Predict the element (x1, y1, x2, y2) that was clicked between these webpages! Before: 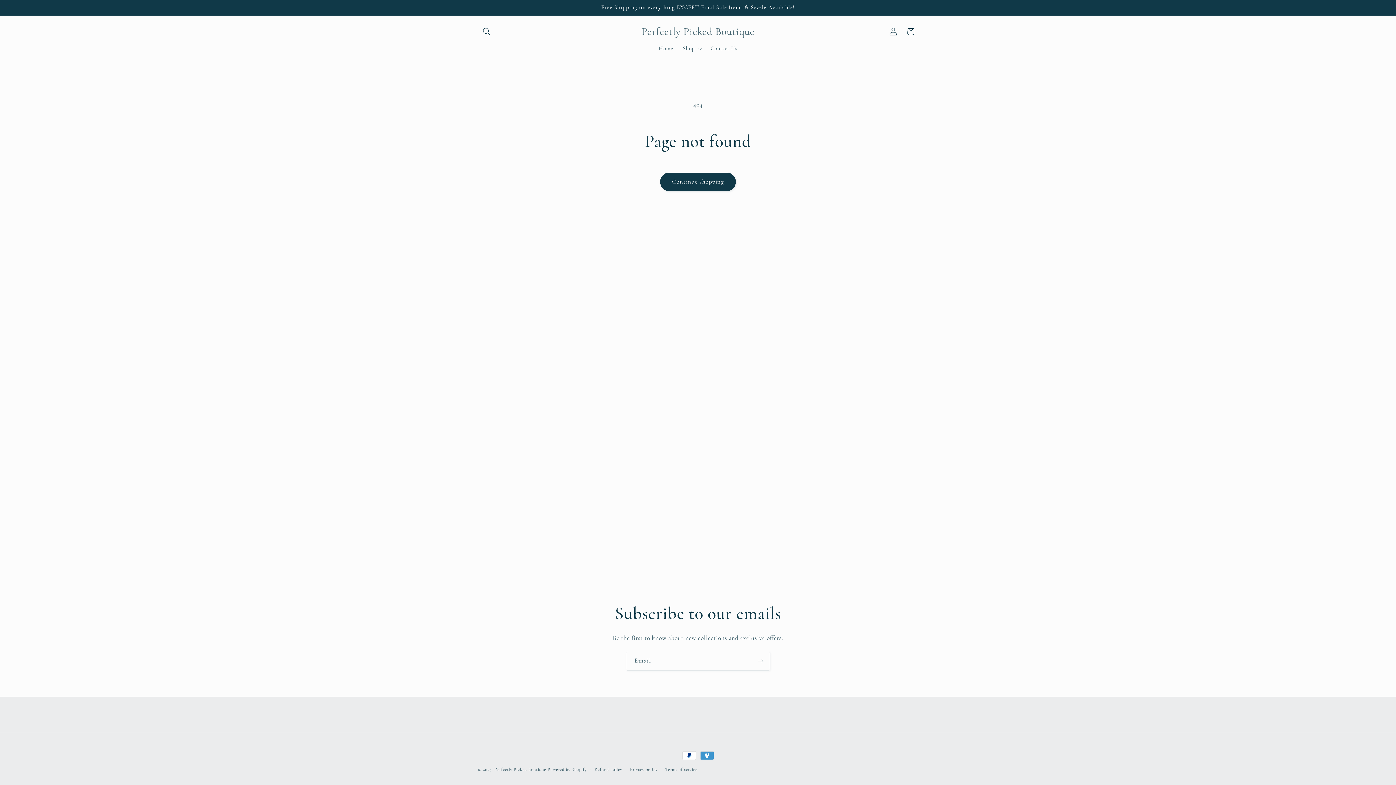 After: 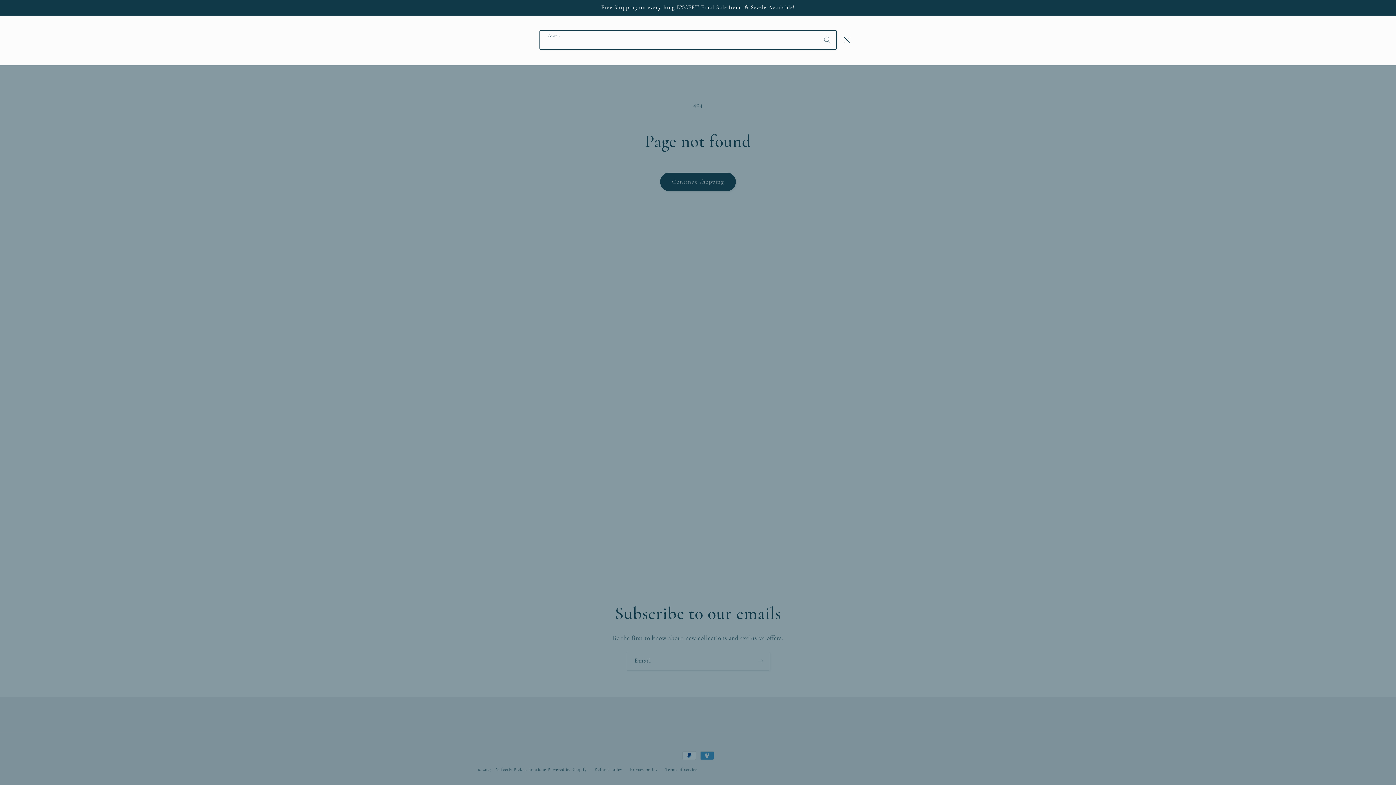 Action: label: Search bbox: (478, 22, 495, 40)